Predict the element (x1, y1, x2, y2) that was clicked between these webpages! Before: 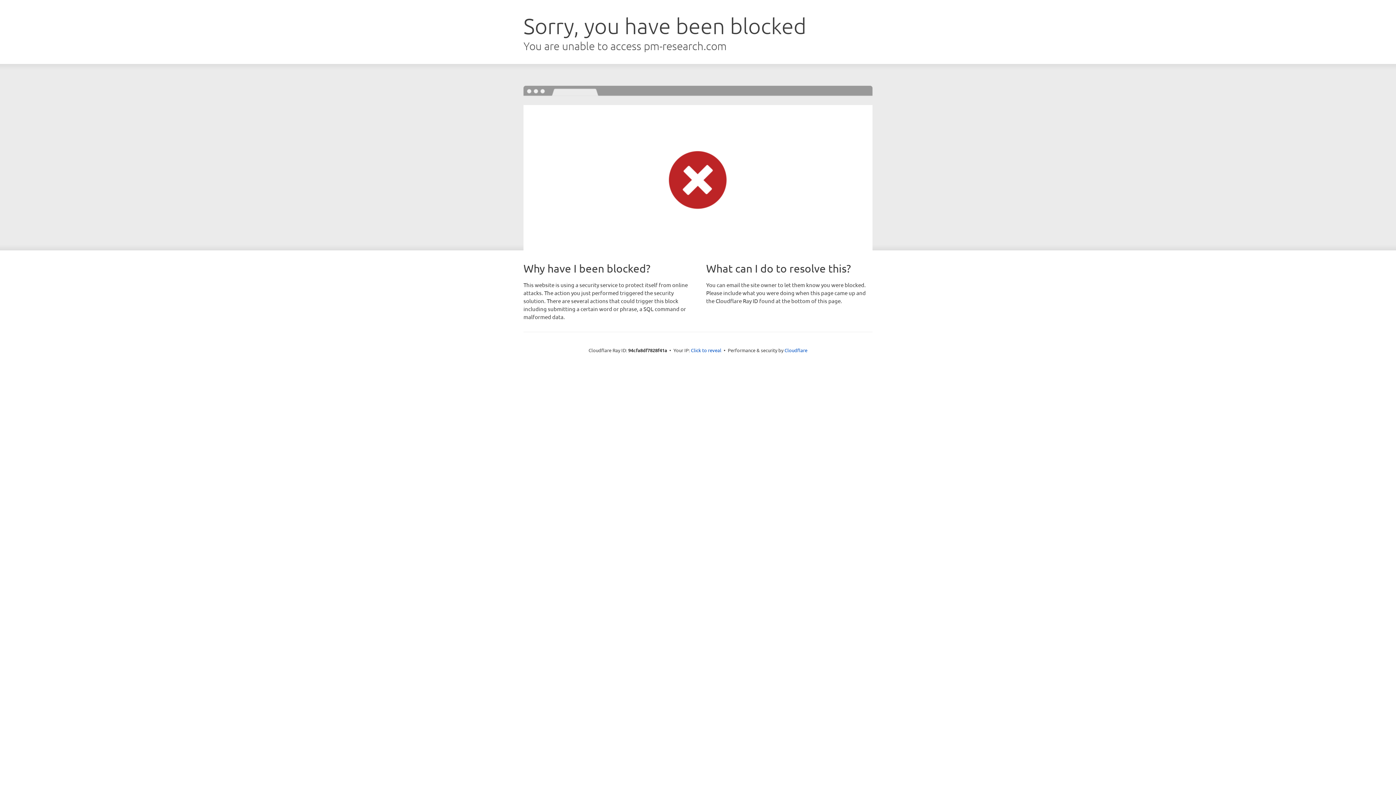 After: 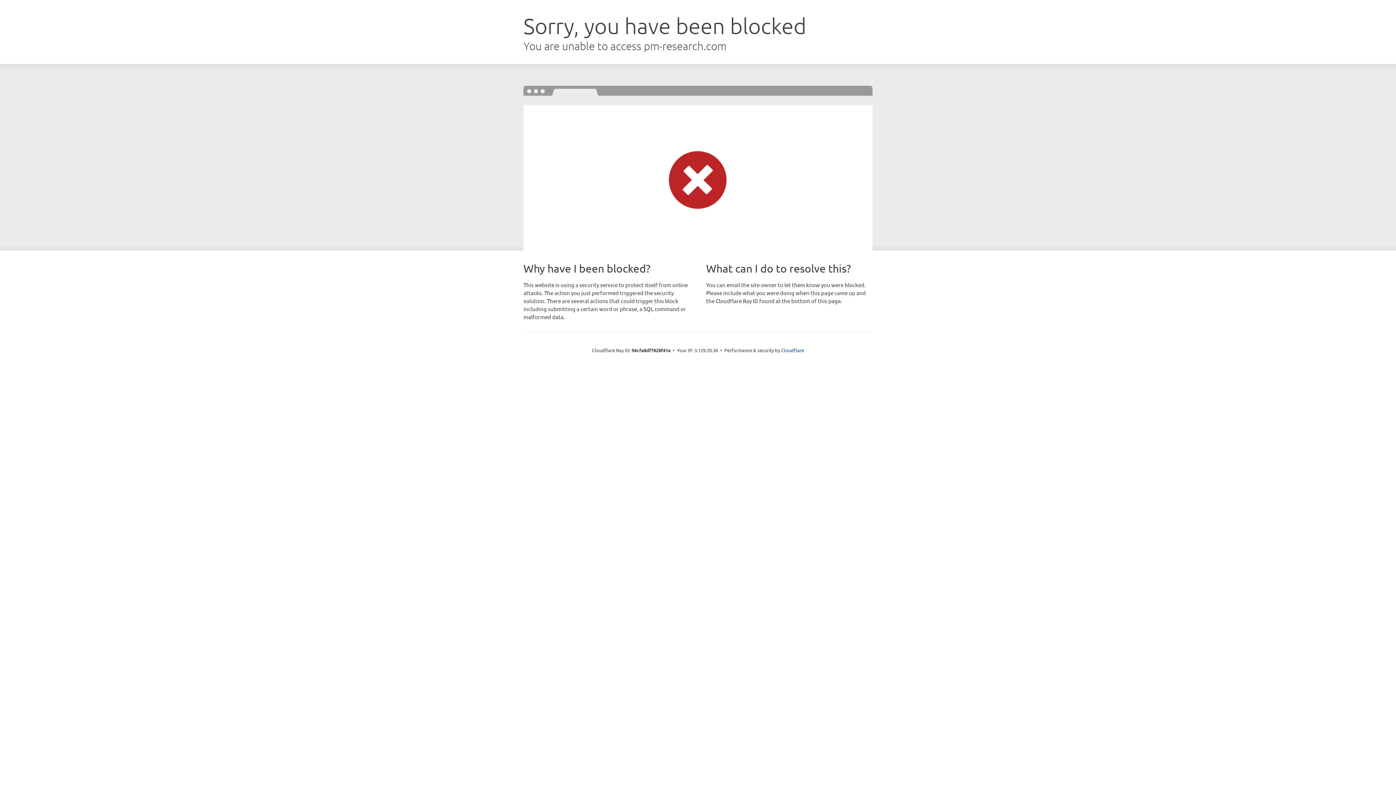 Action: label: Click to reveal bbox: (691, 346, 721, 353)